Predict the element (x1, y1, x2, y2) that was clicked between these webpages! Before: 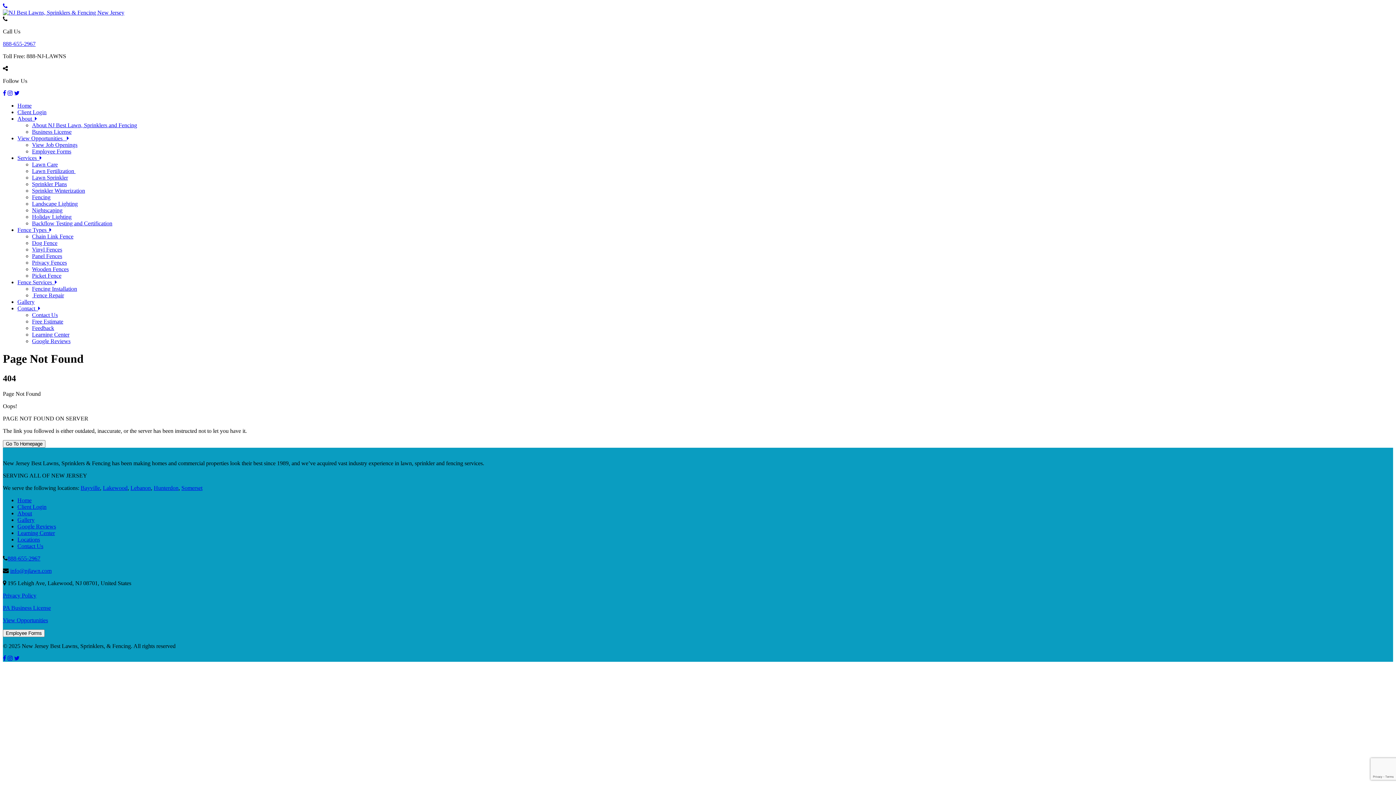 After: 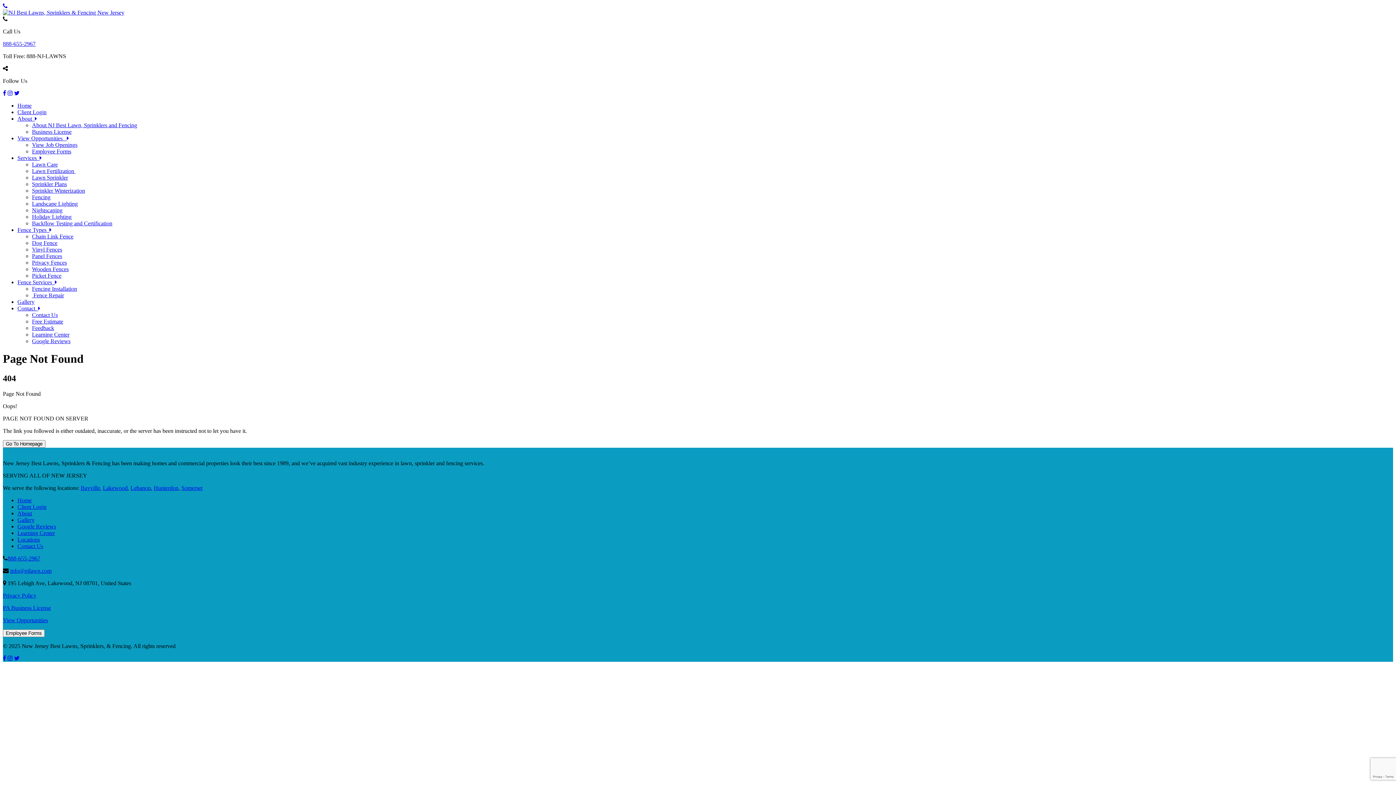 Action: label: View Opportunities bbox: (2, 617, 1393, 623)